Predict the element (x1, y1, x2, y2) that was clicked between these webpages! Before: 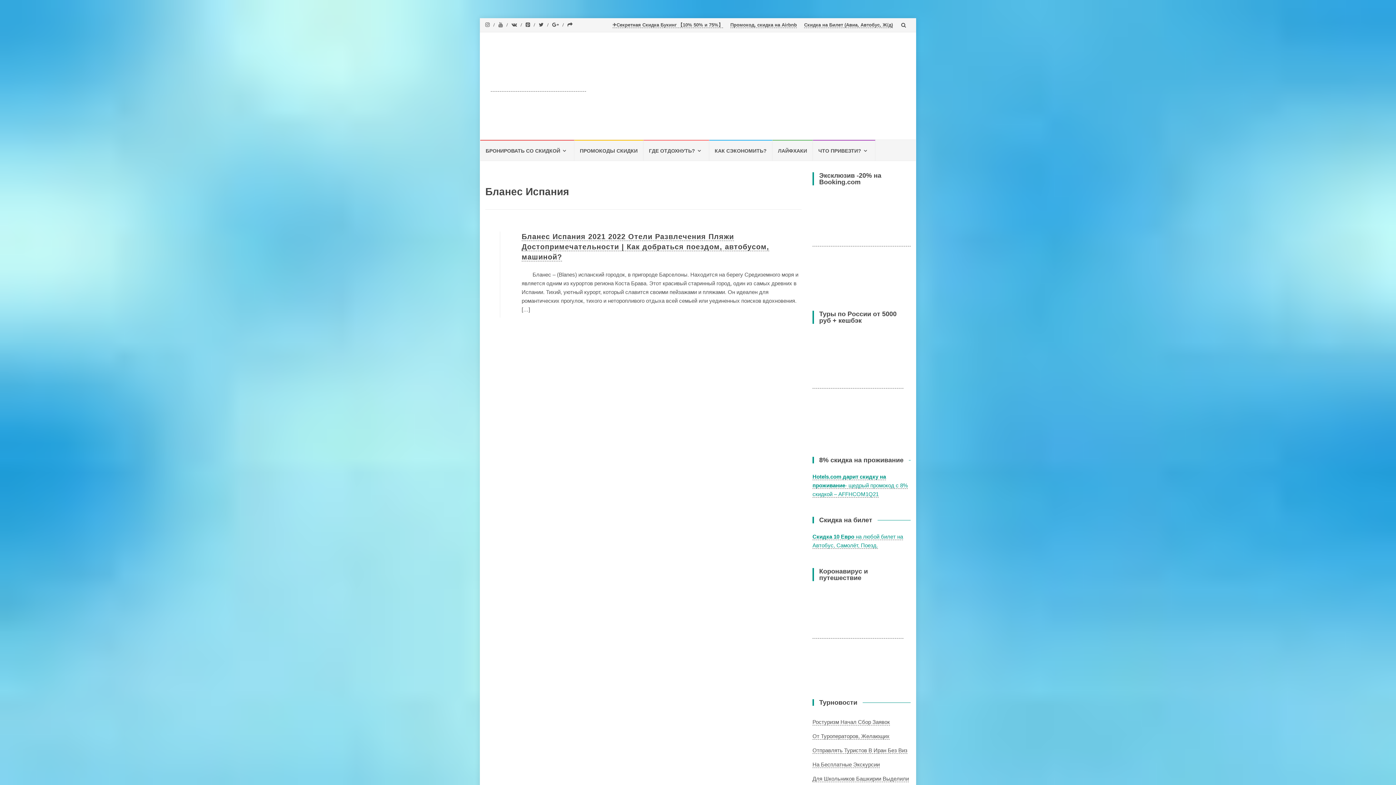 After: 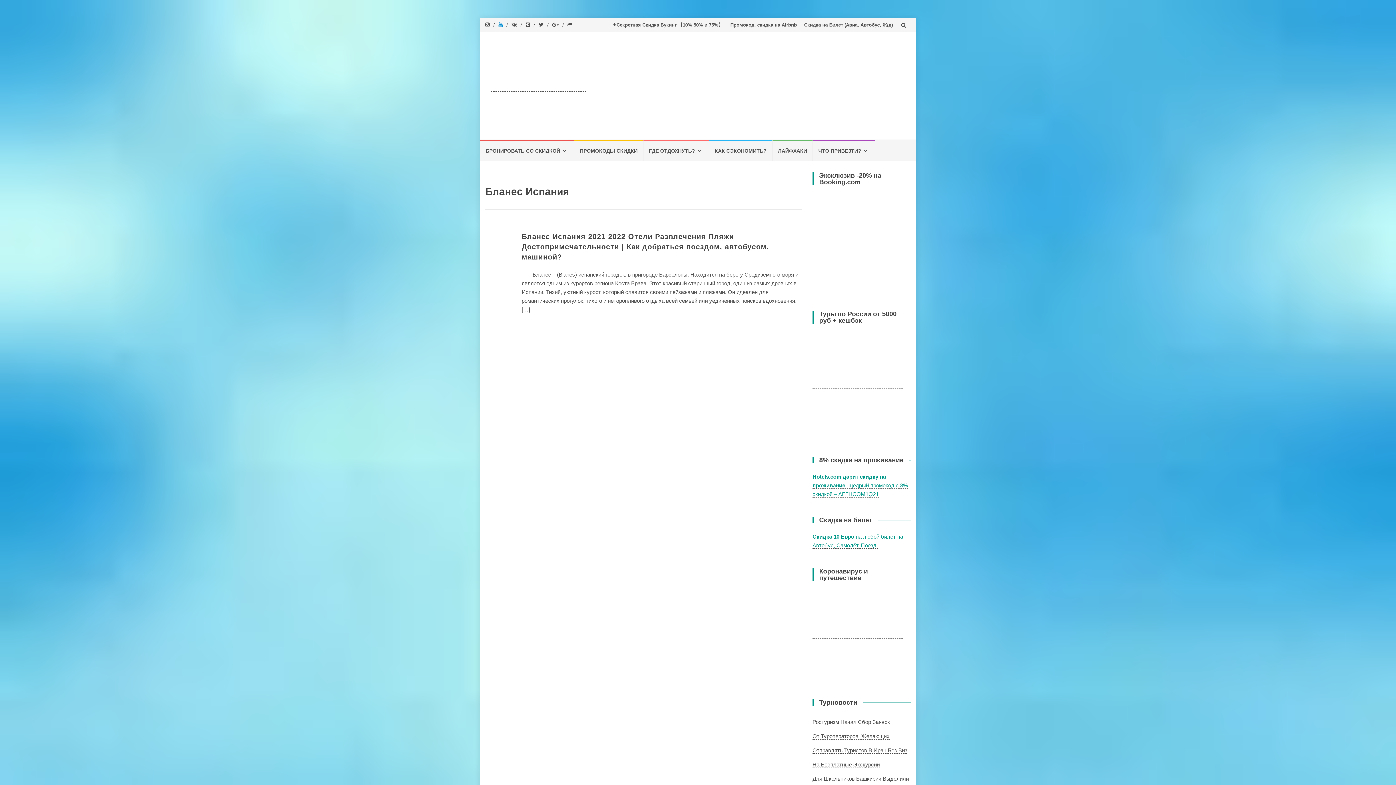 Action: bbox: (498, 22, 511, 27)